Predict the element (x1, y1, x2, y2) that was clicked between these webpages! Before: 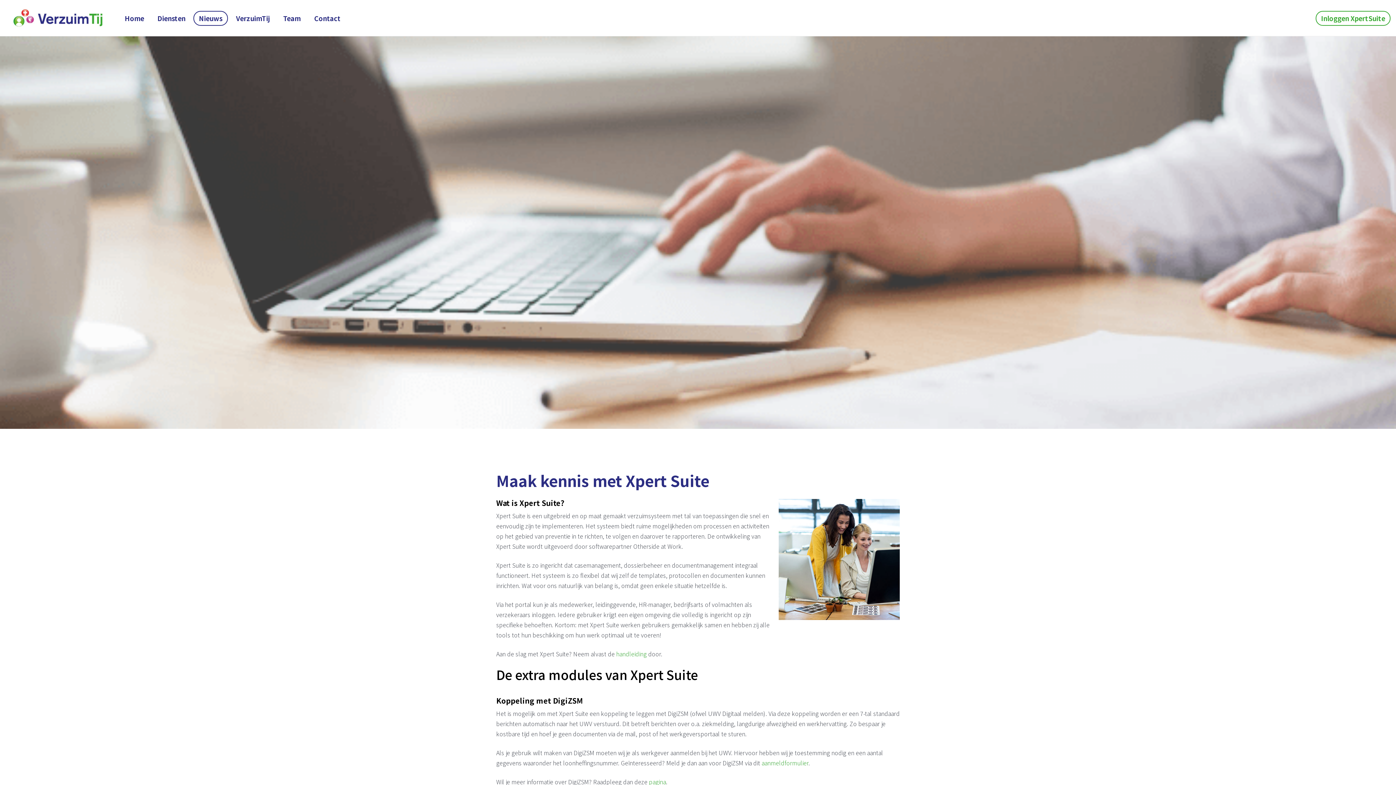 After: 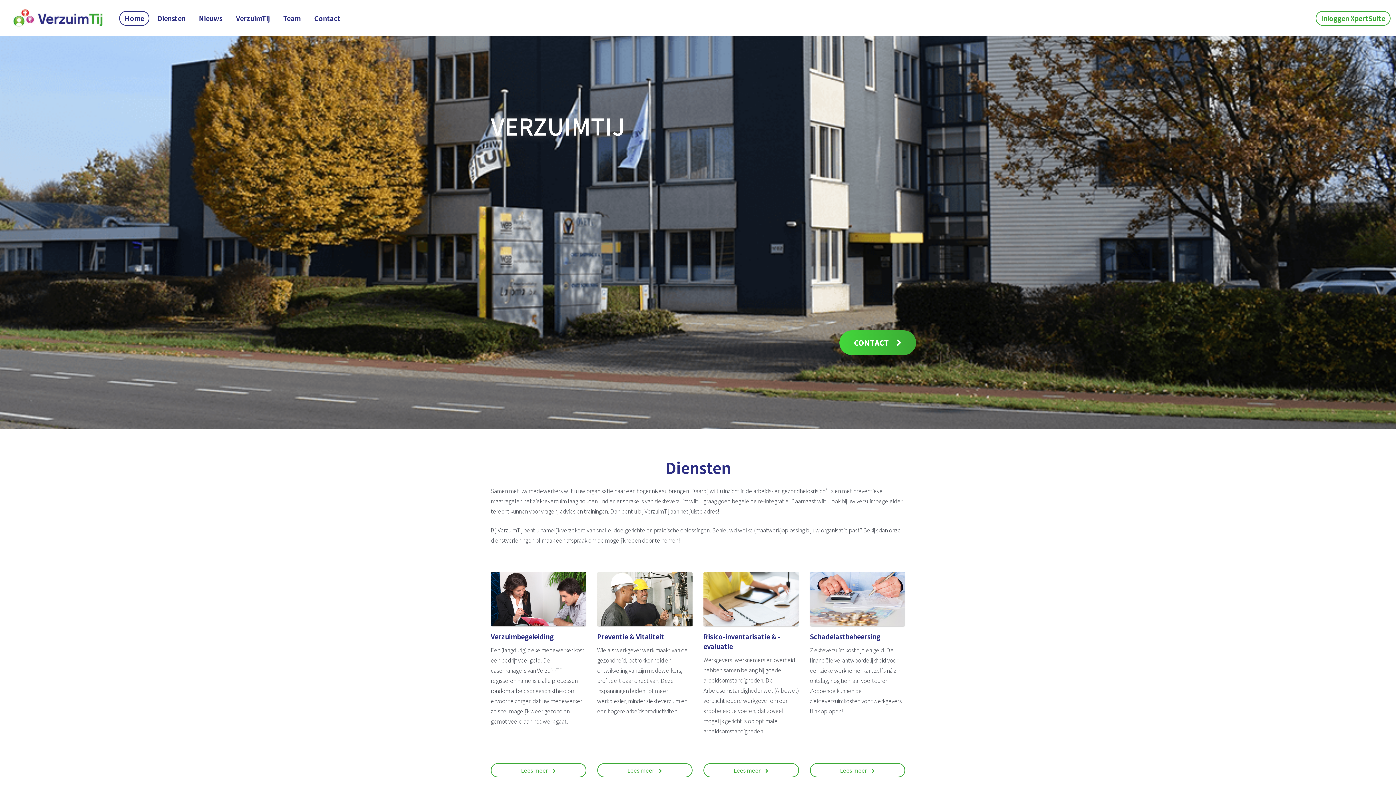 Action: bbox: (0, 0, 106, 36)